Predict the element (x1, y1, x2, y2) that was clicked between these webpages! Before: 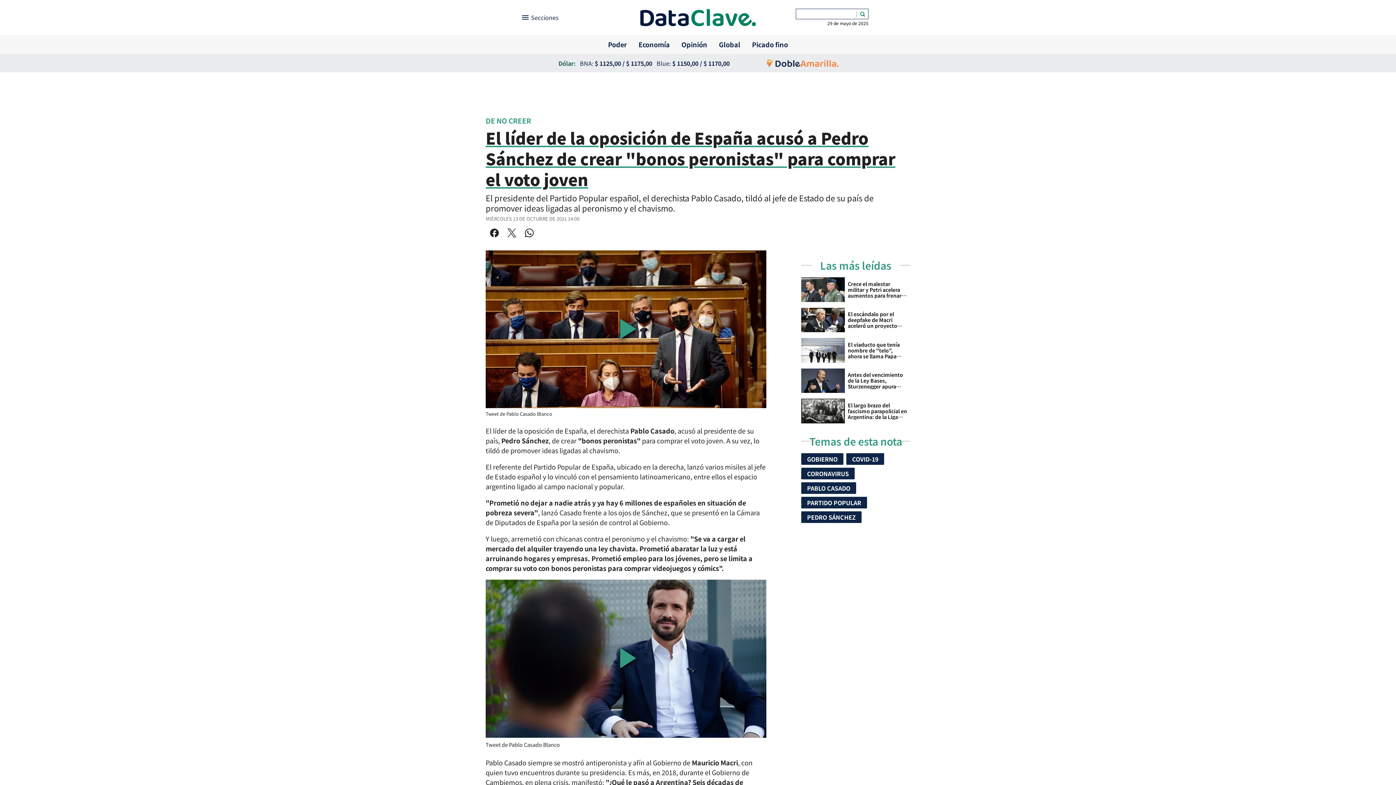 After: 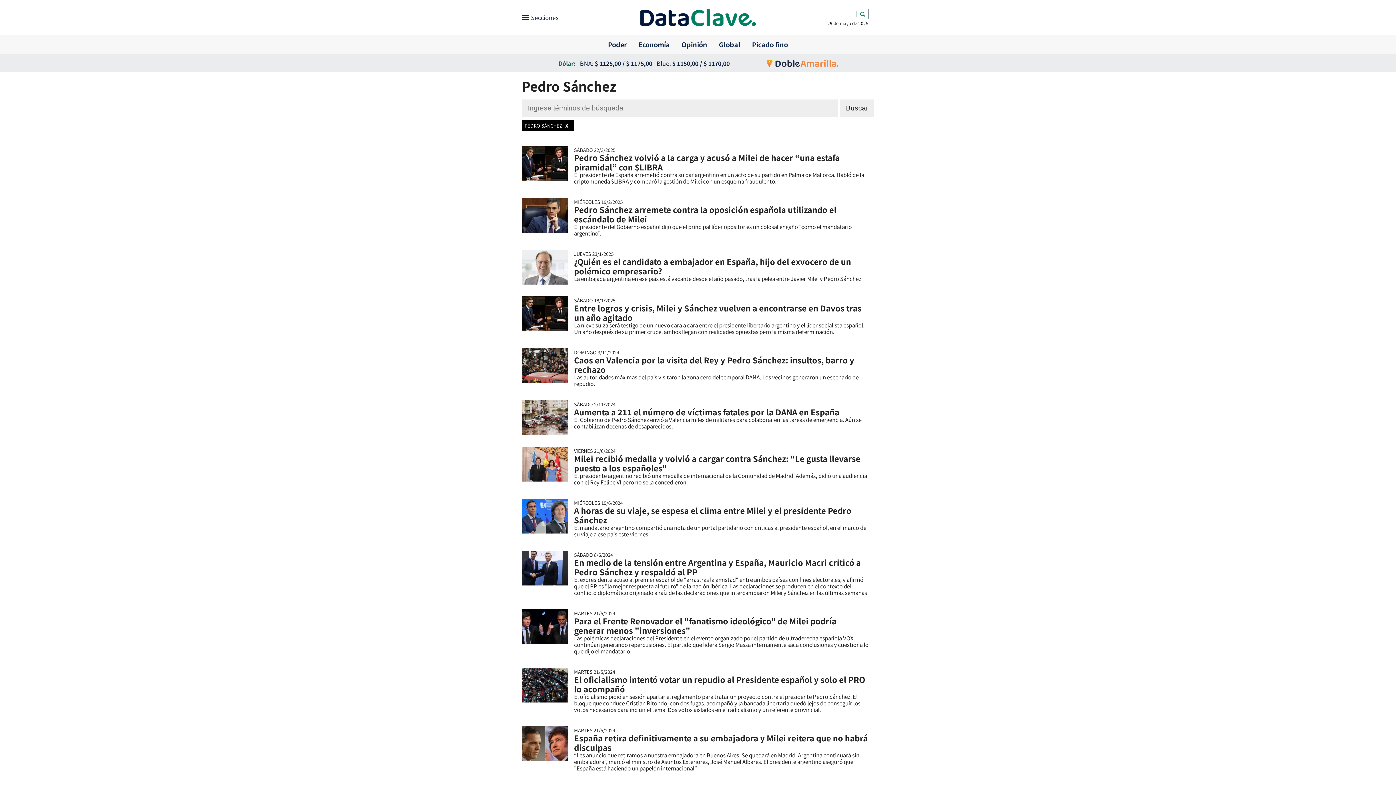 Action: bbox: (801, 511, 864, 526) label: PEDRO SÁNCHEZ